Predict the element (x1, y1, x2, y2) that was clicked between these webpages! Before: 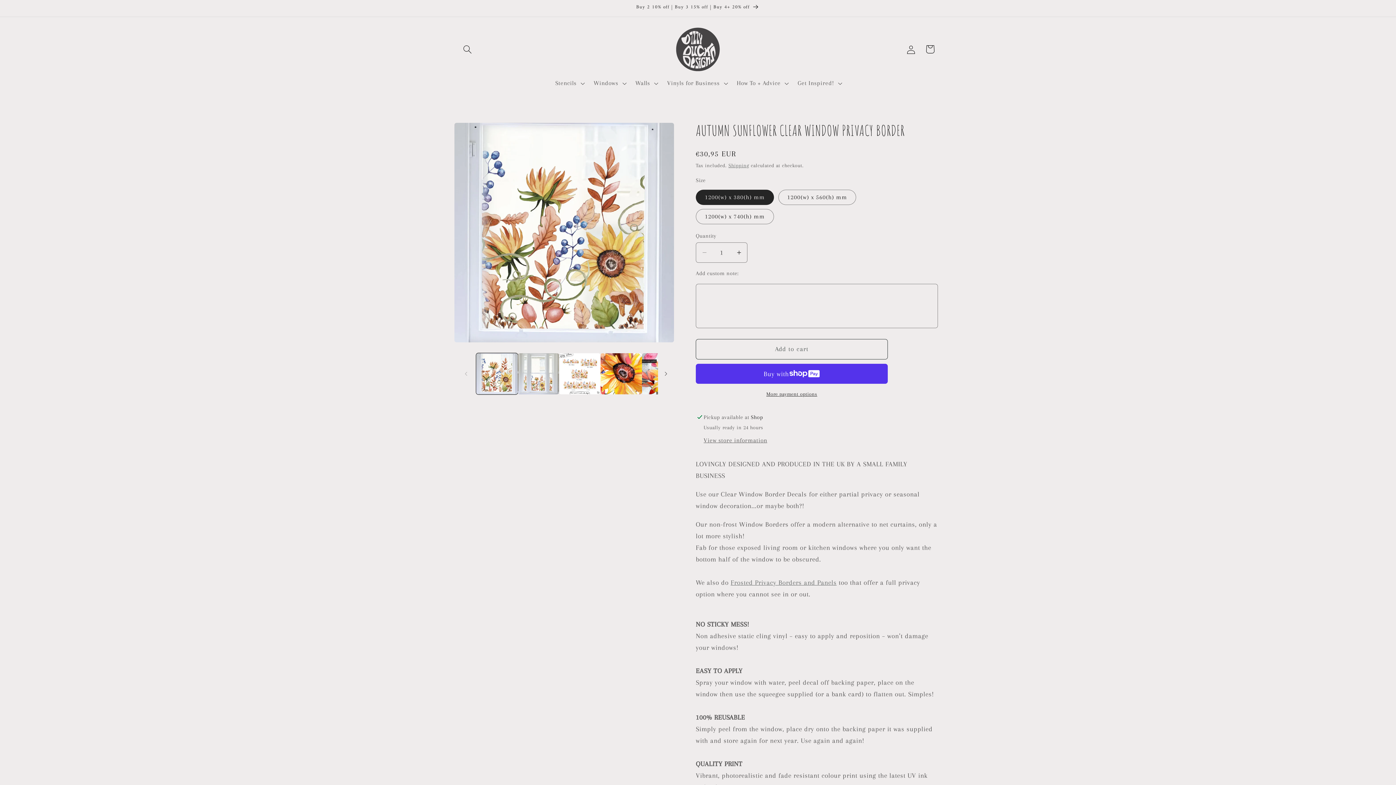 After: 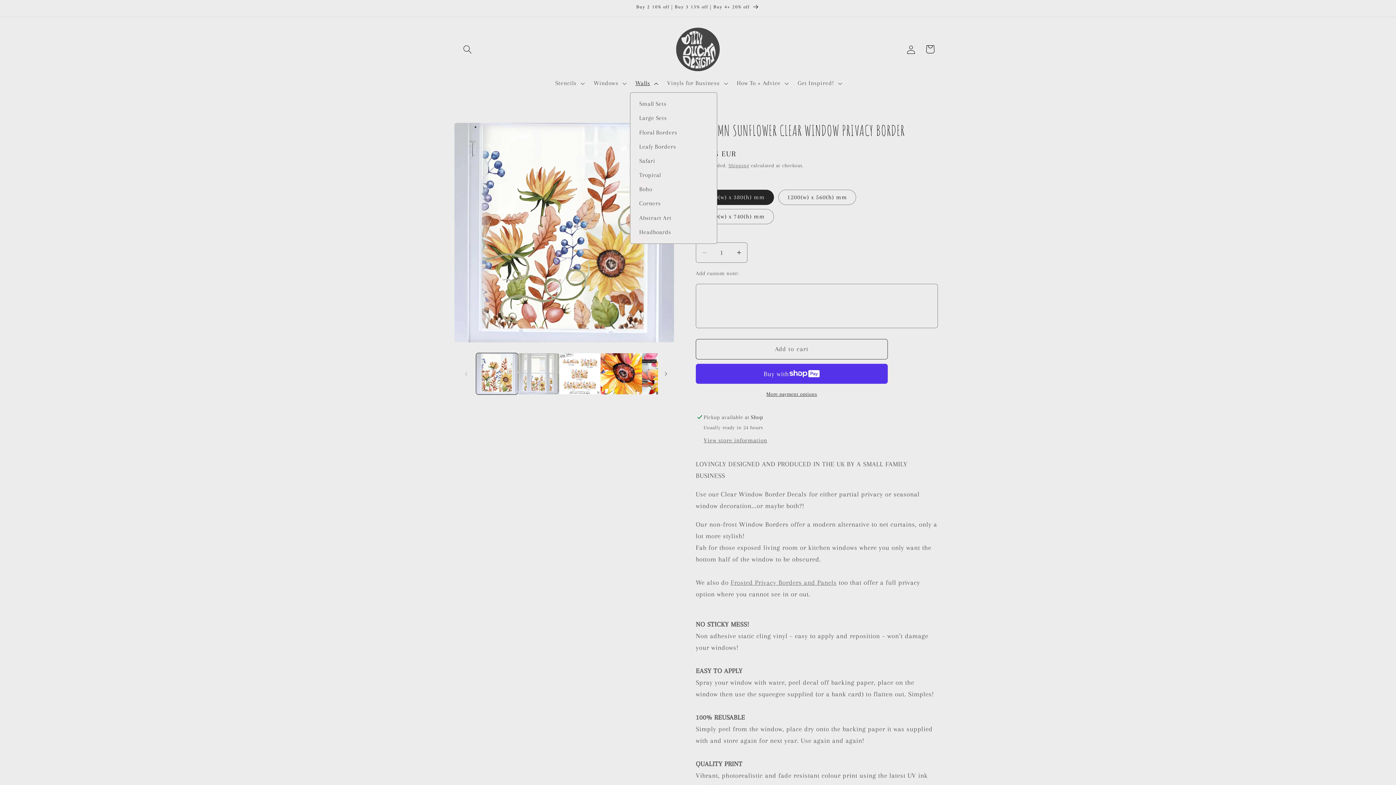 Action: bbox: (630, 74, 662, 92) label: Walls